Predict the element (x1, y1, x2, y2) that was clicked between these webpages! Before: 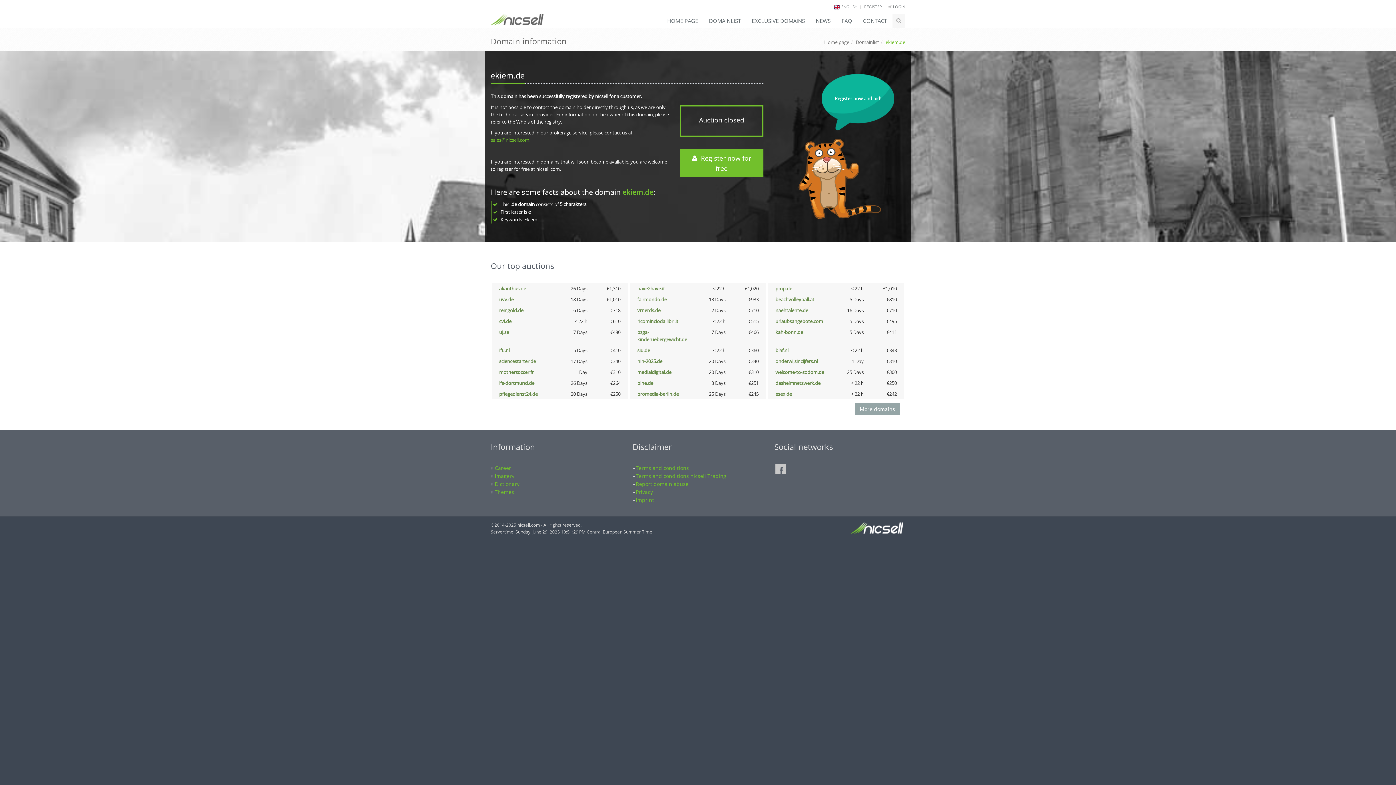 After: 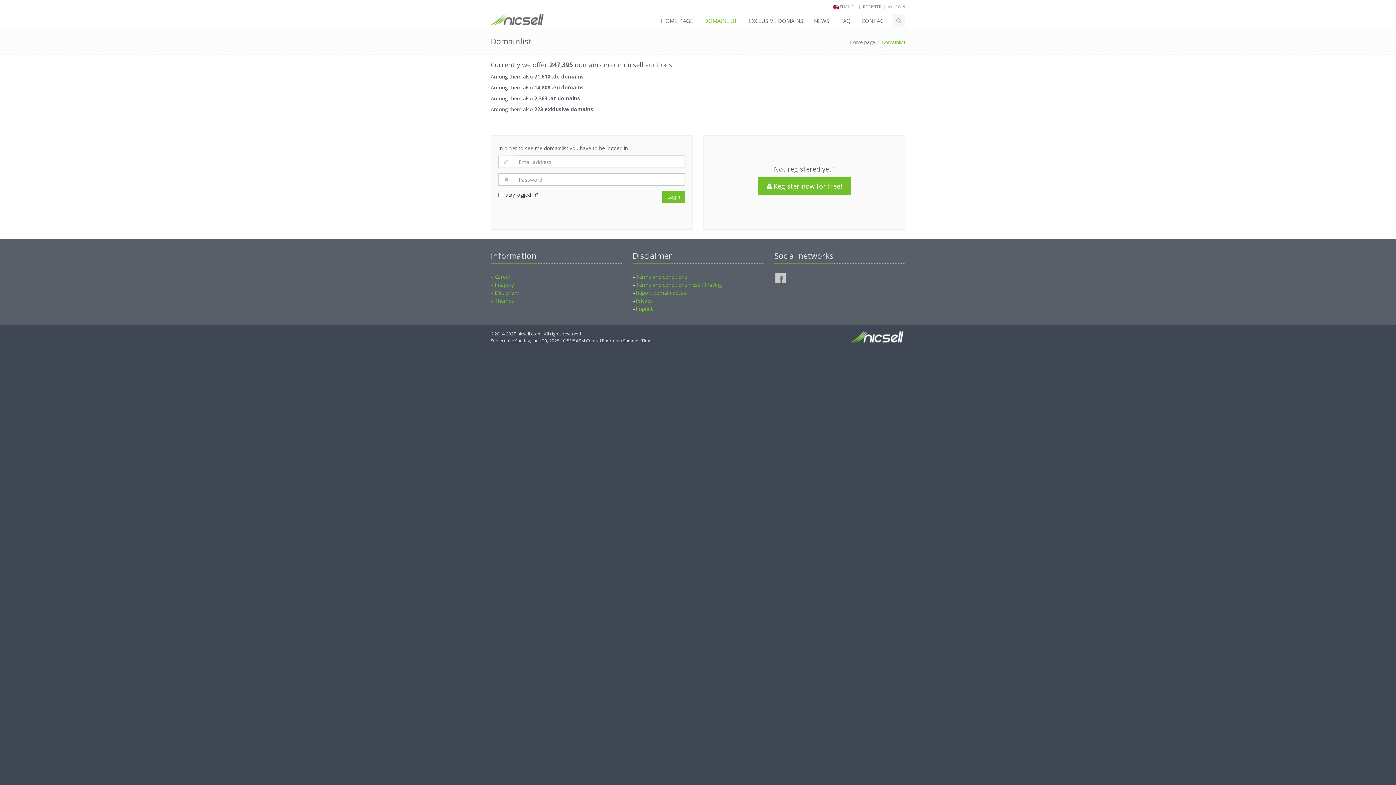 Action: label: DOMAINLIST bbox: (703, 13, 746, 28)